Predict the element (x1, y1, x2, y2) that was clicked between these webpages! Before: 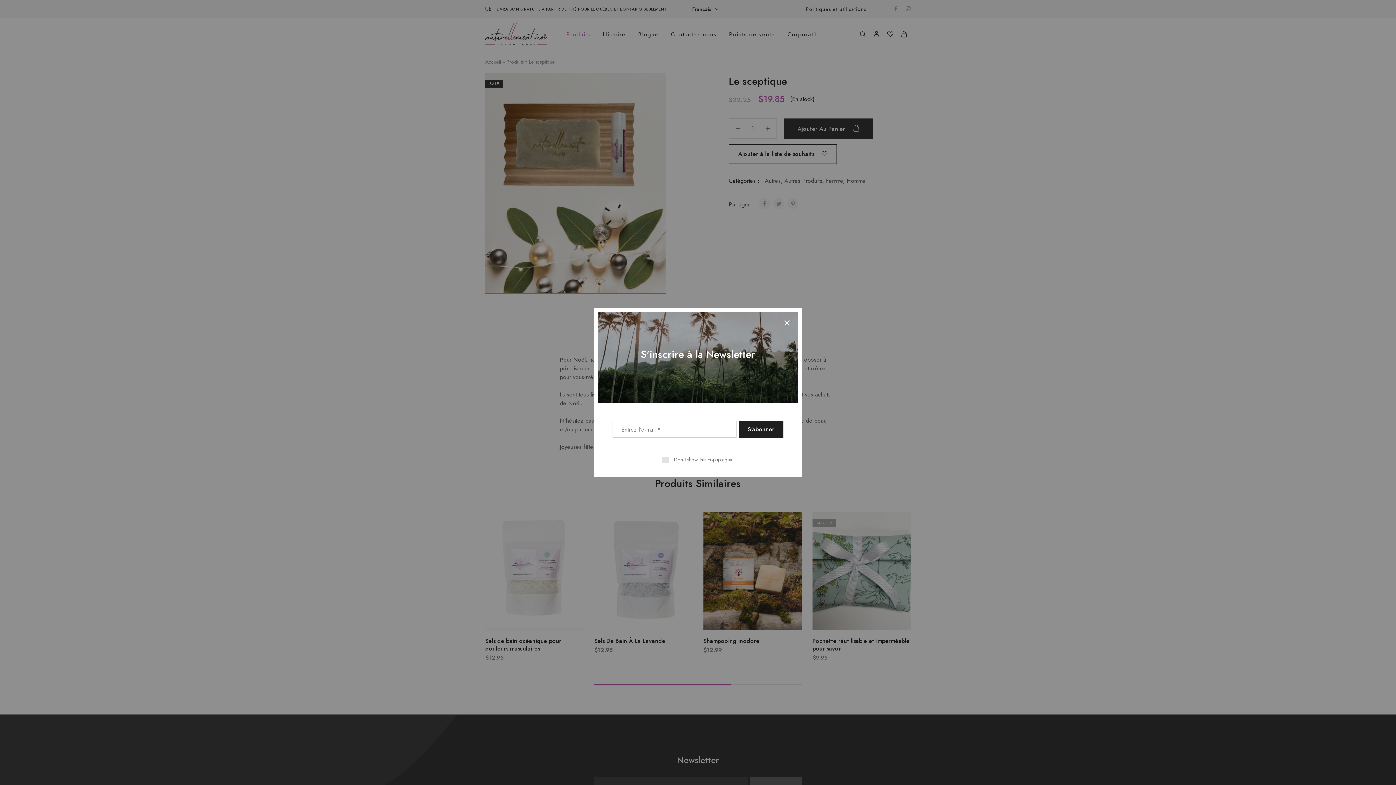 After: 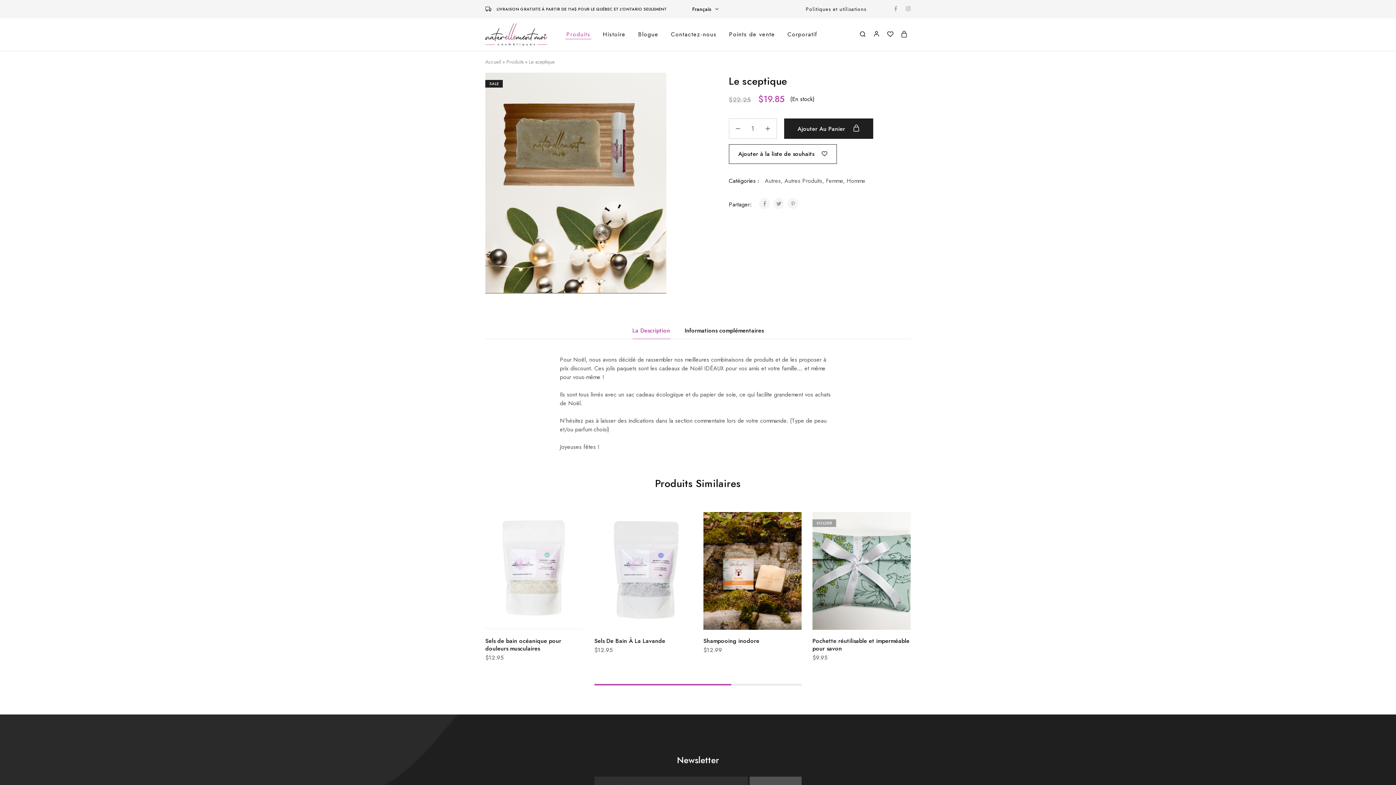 Action: bbox: (662, 456, 733, 463) label: Don't show this popup again